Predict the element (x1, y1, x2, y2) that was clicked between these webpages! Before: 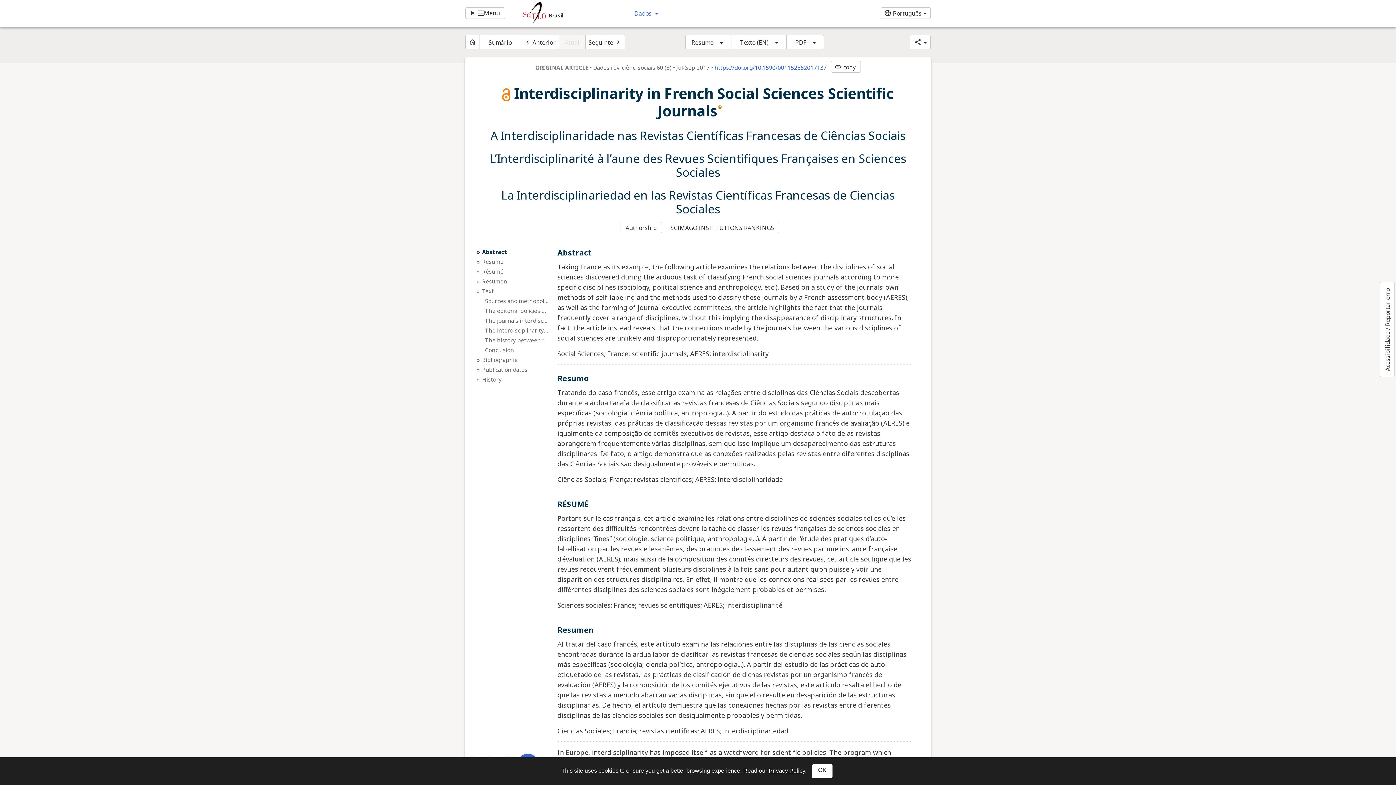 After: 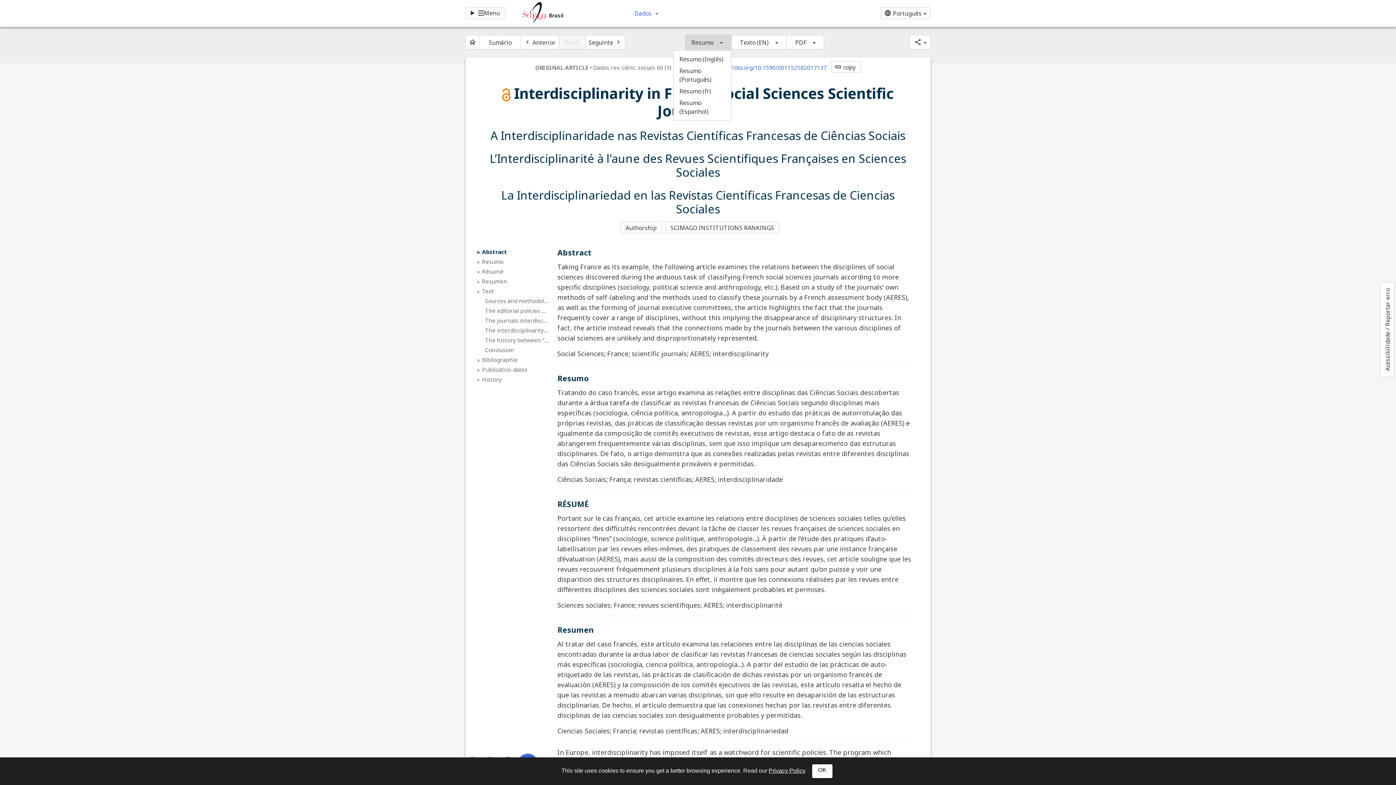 Action: bbox: (685, 34, 731, 49) label: Resumo